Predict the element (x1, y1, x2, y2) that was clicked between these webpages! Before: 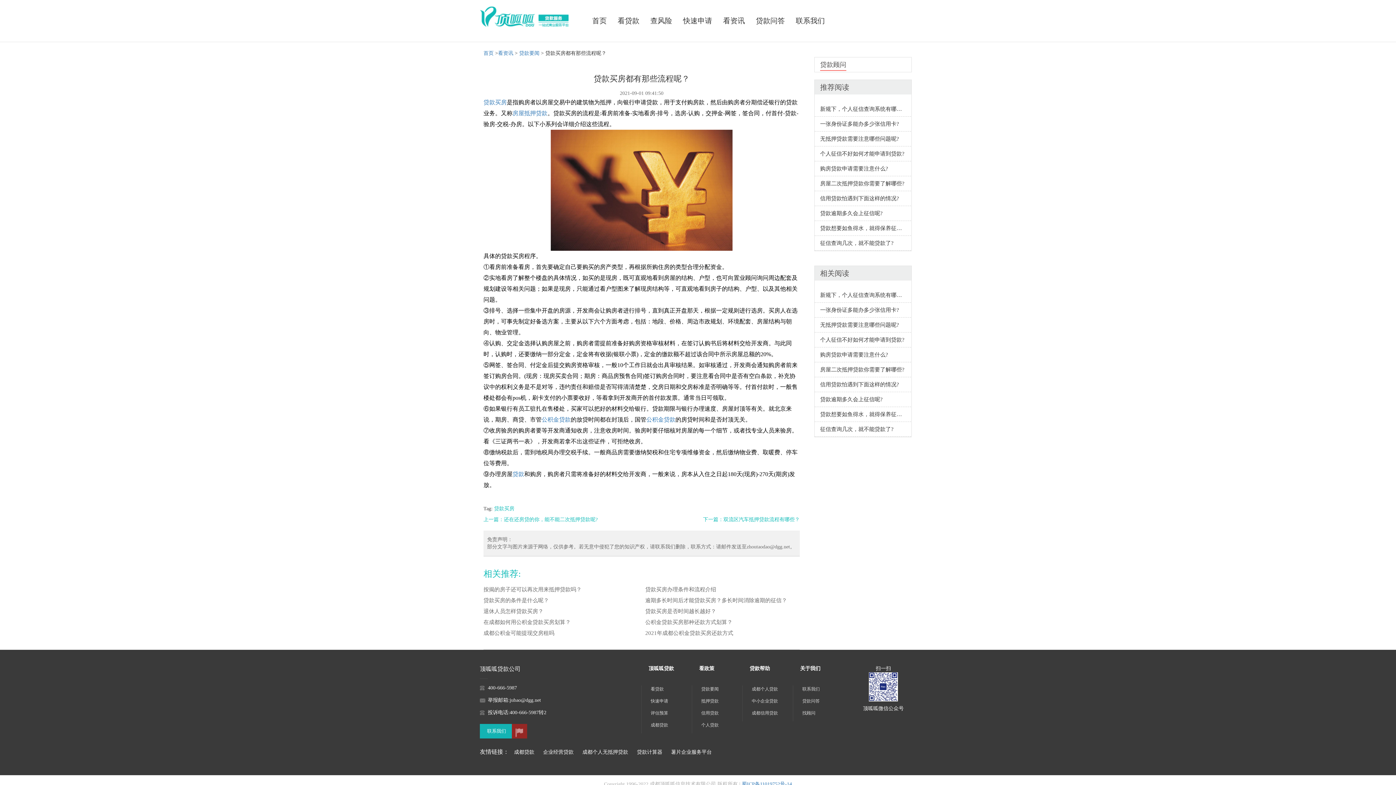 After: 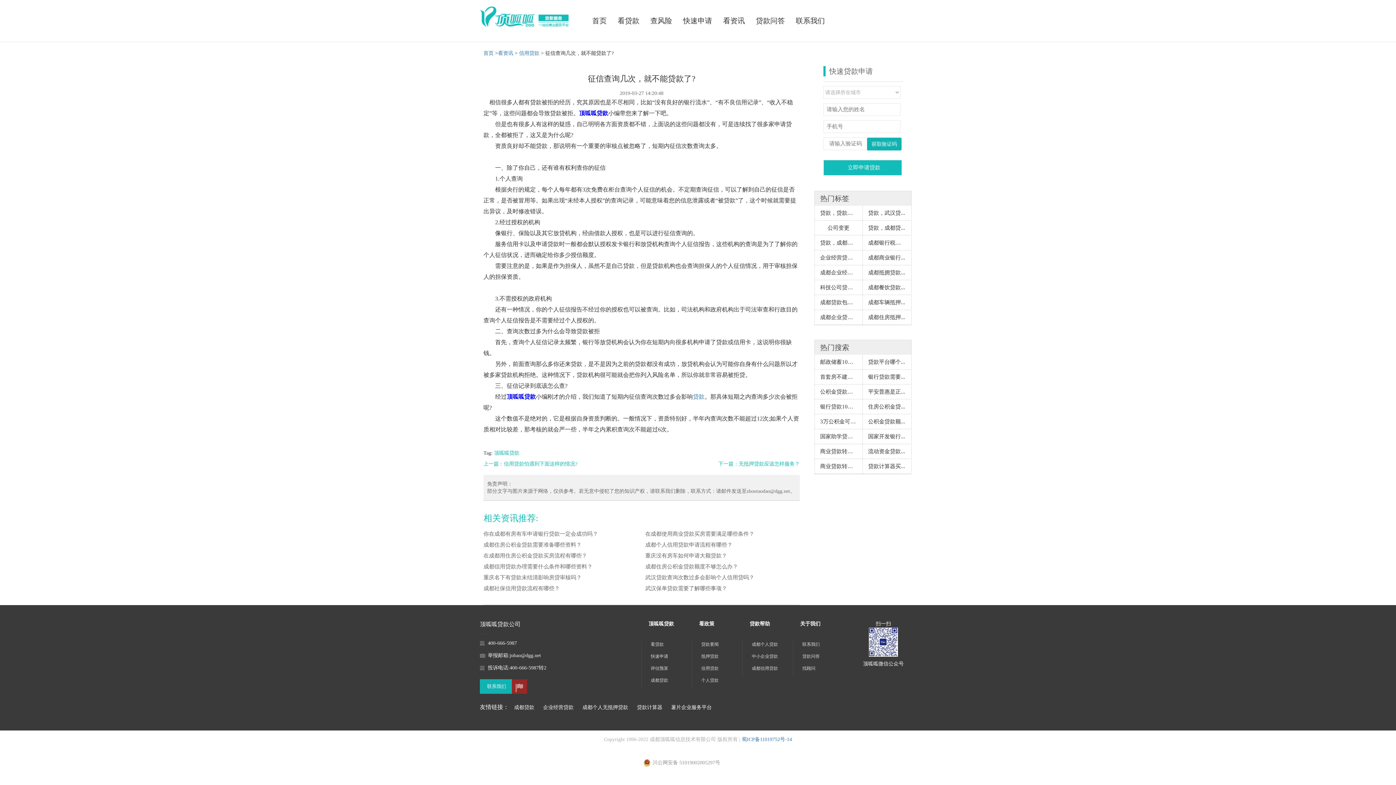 Action: bbox: (820, 240, 893, 246) label: 征信查询几次，就不能贷款了?